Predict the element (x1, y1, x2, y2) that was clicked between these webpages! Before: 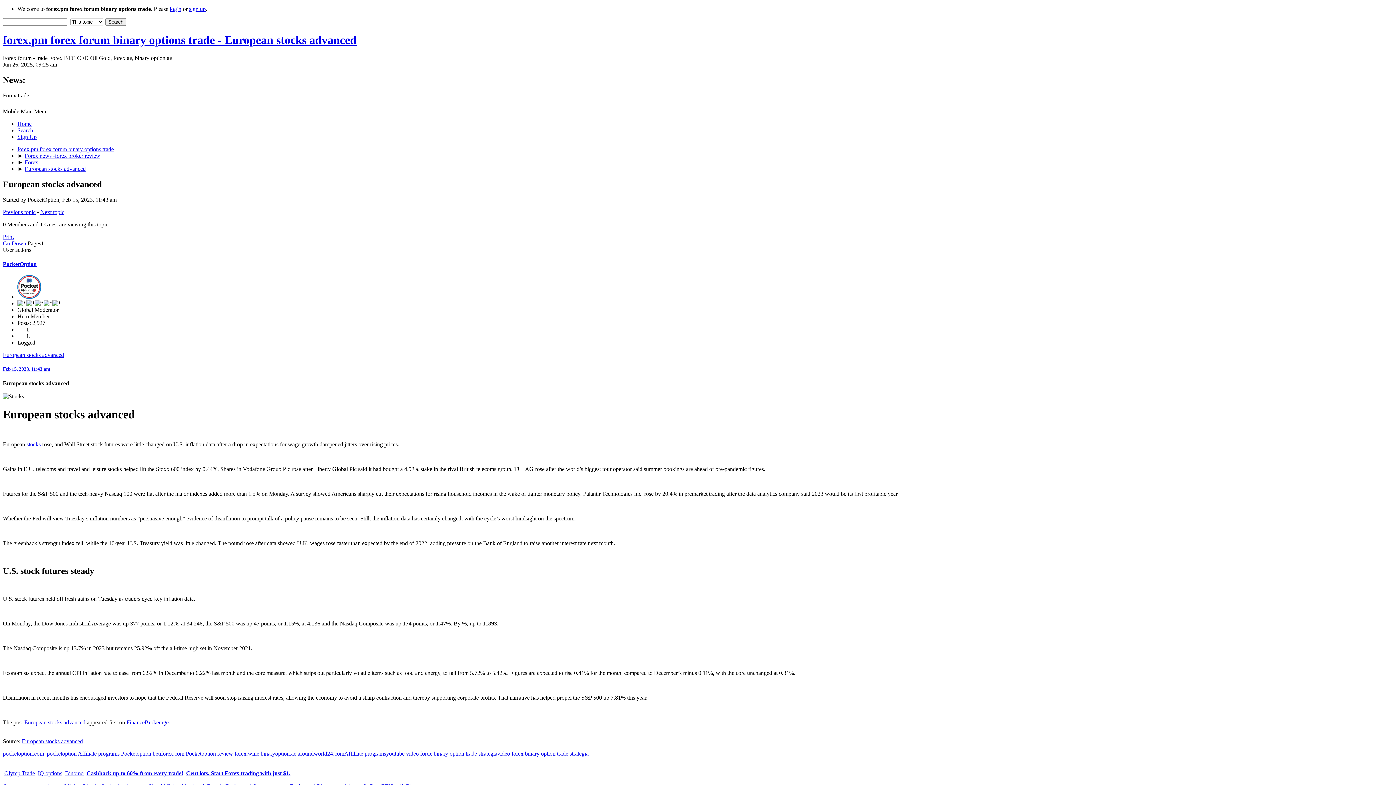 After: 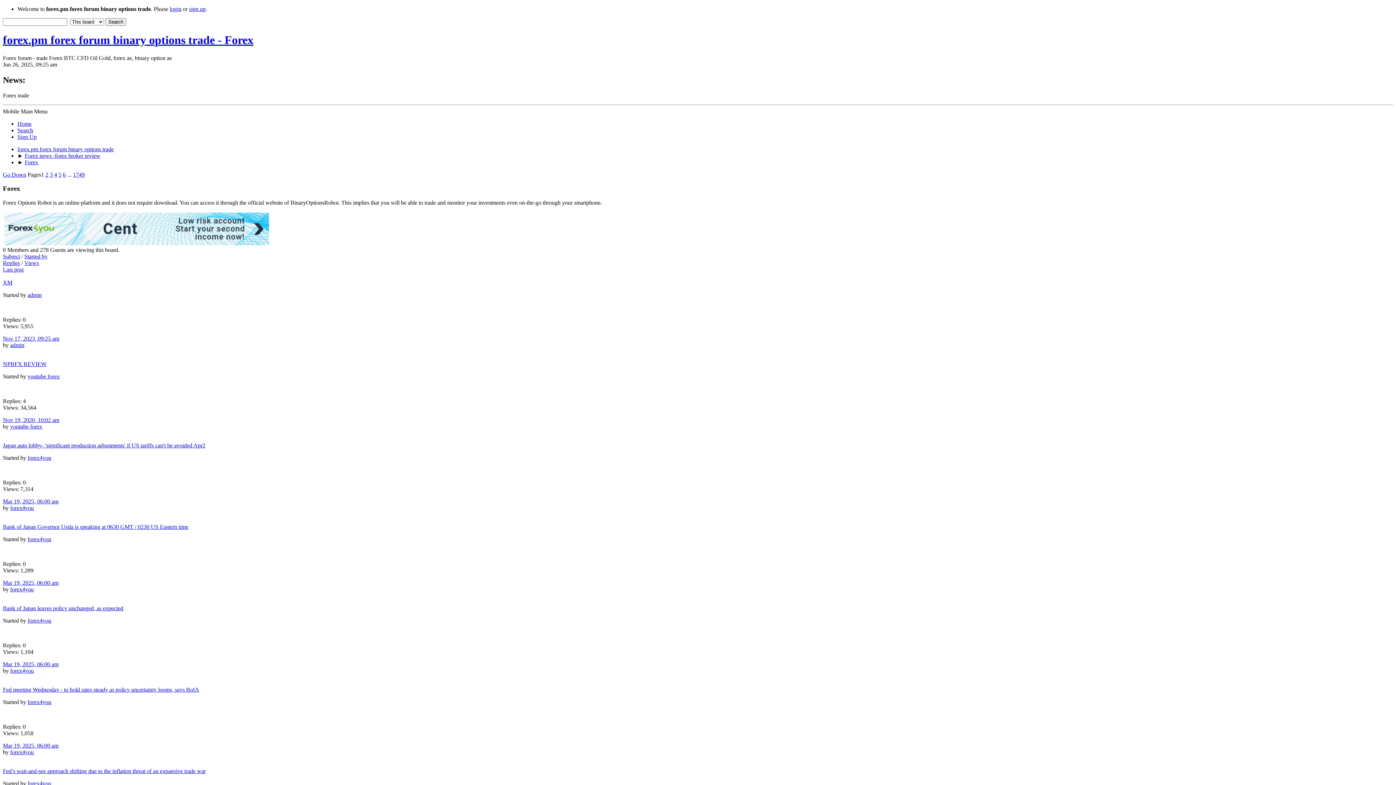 Action: label: Forex bbox: (24, 159, 38, 165)